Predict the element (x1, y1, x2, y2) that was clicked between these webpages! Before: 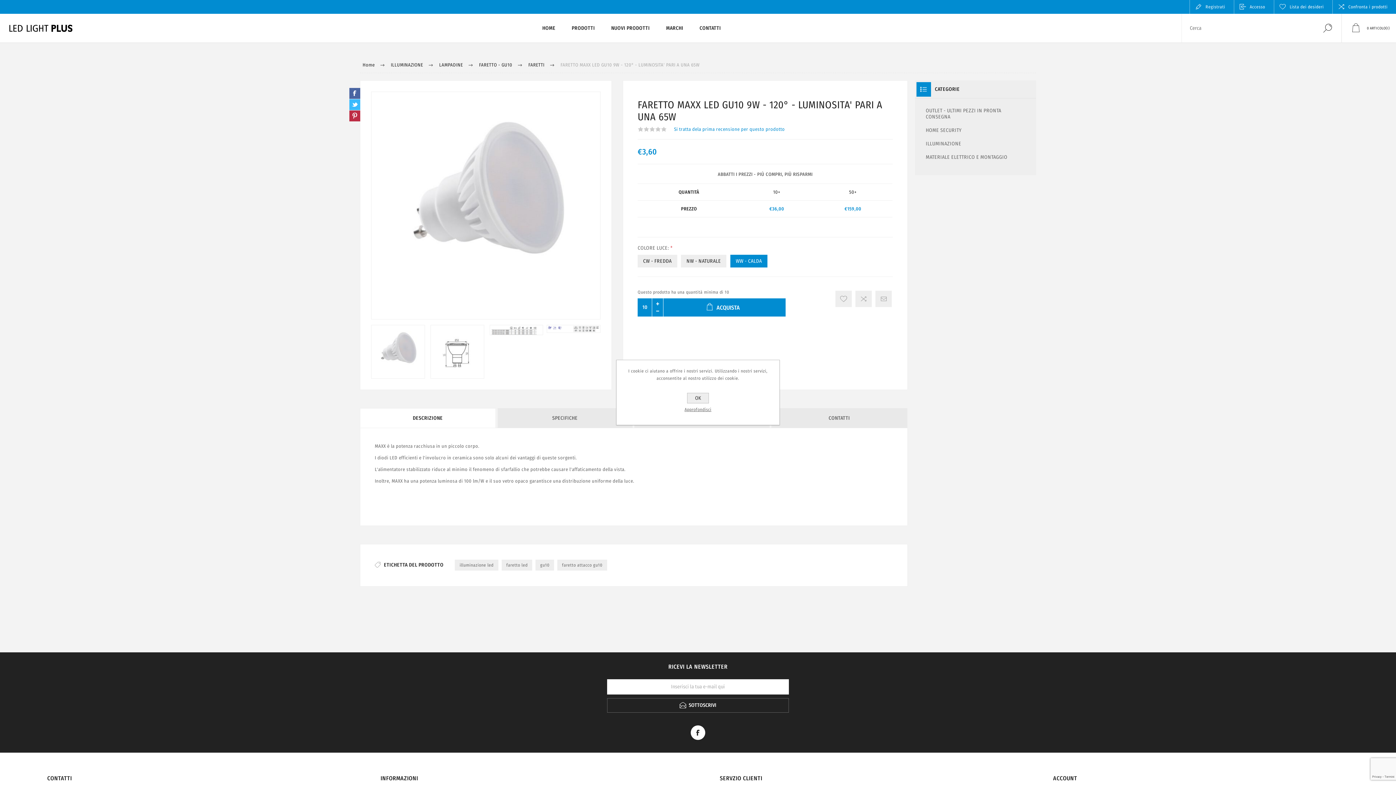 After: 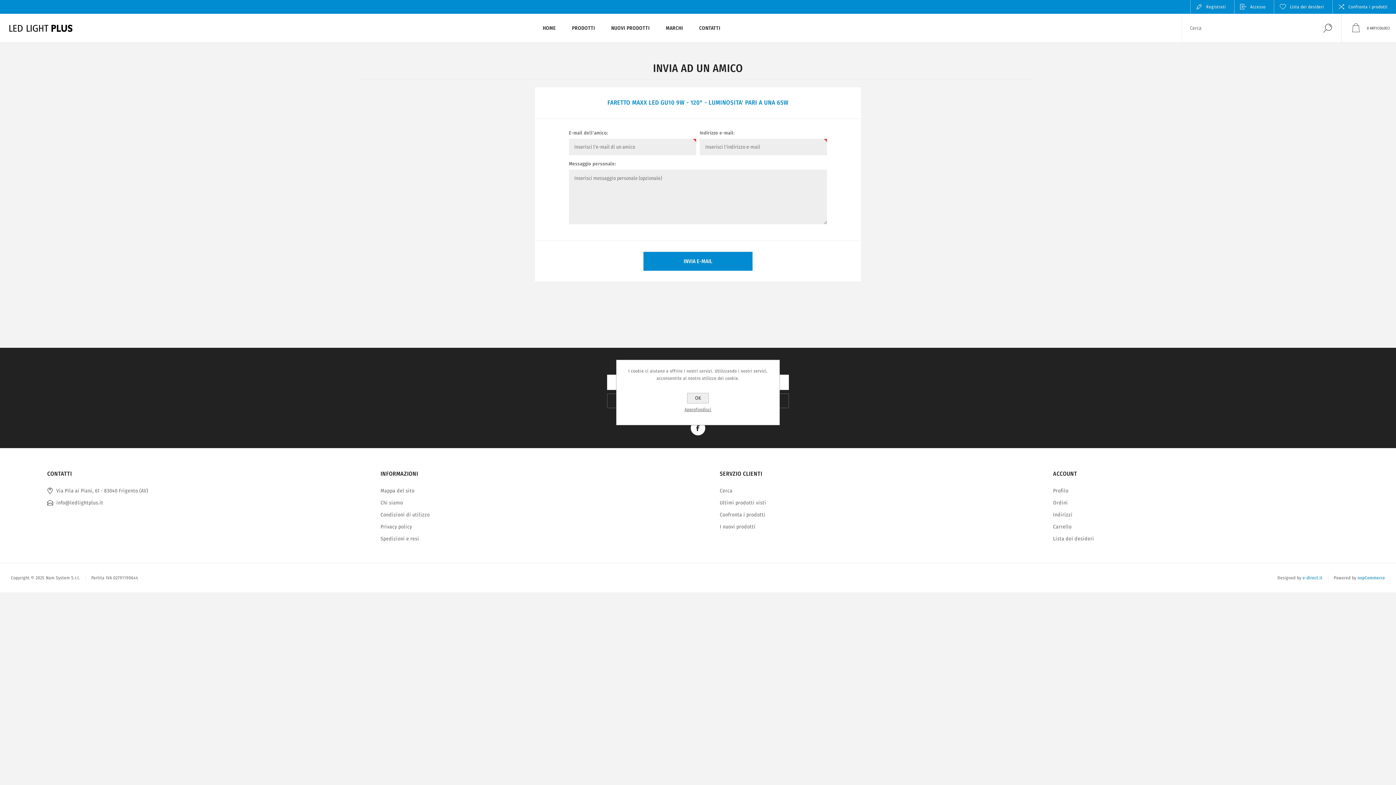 Action: bbox: (875, 290, 891, 307) label: Invia ad un amico